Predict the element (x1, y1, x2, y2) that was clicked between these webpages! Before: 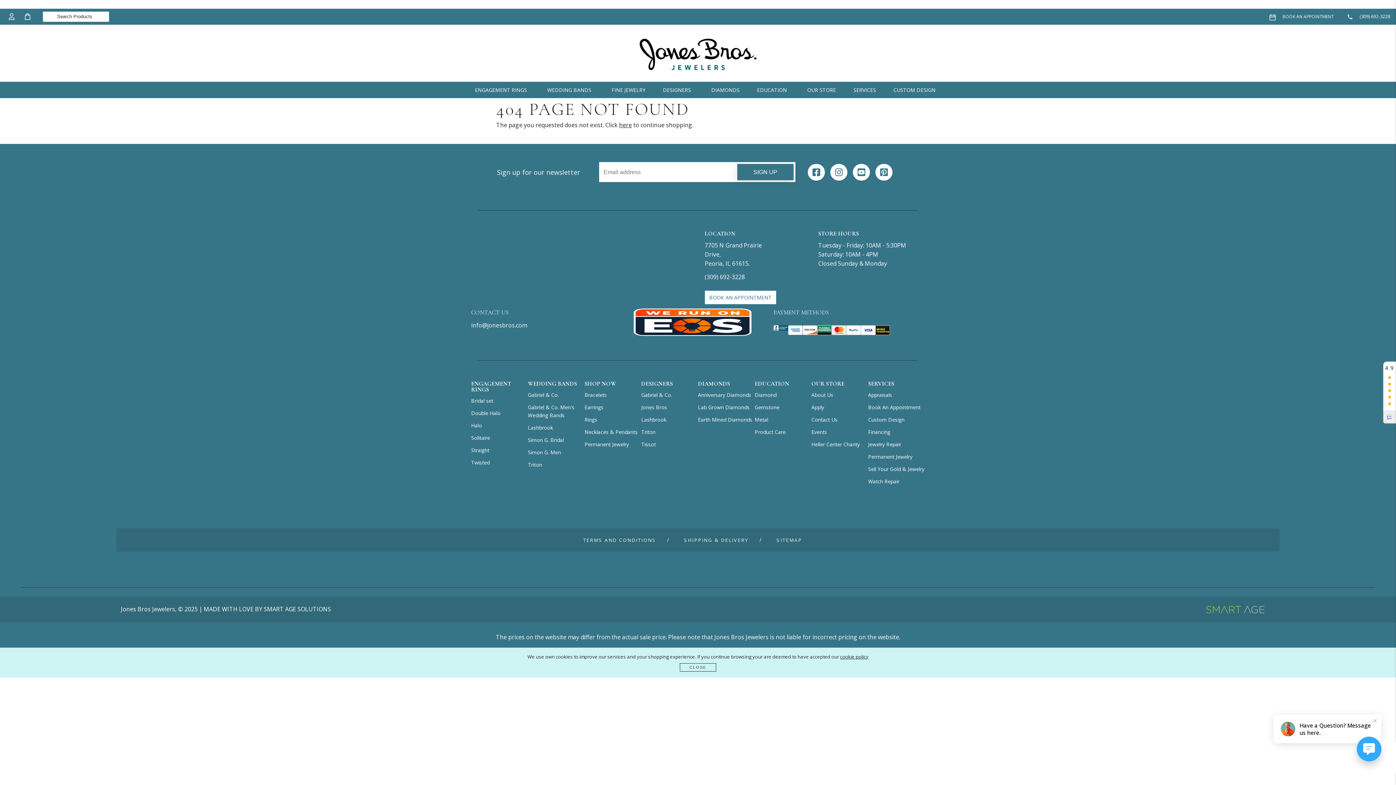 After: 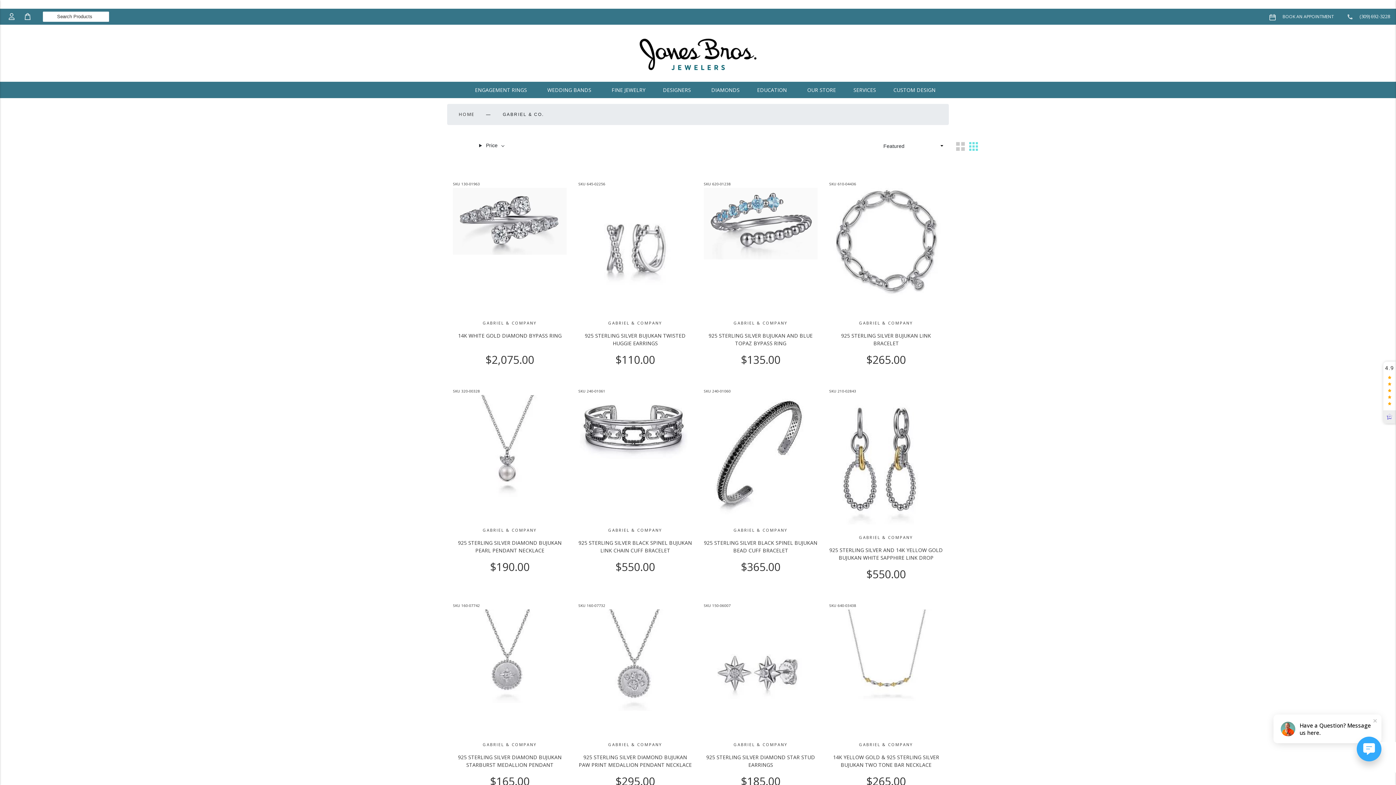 Action: label: Gabriel & Co. bbox: (528, 391, 558, 398)